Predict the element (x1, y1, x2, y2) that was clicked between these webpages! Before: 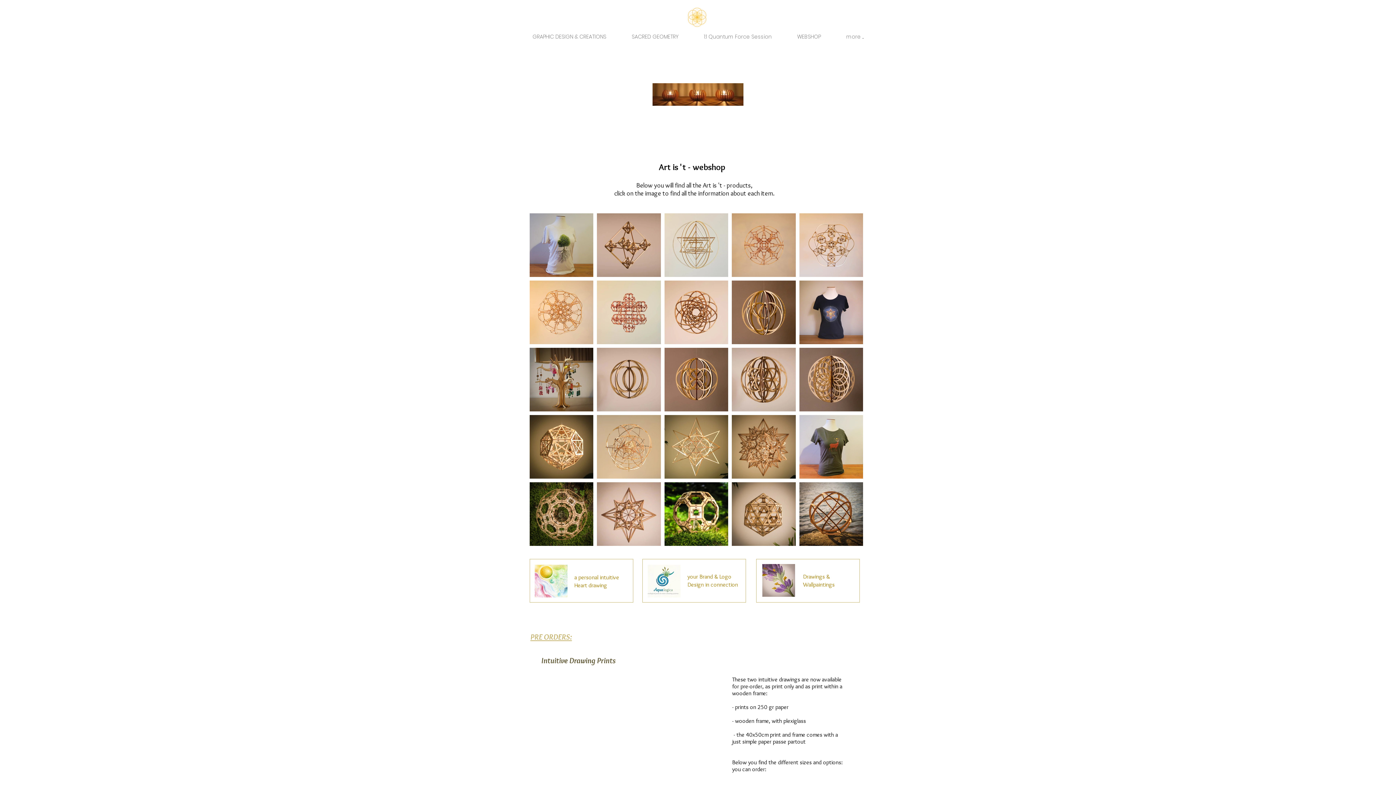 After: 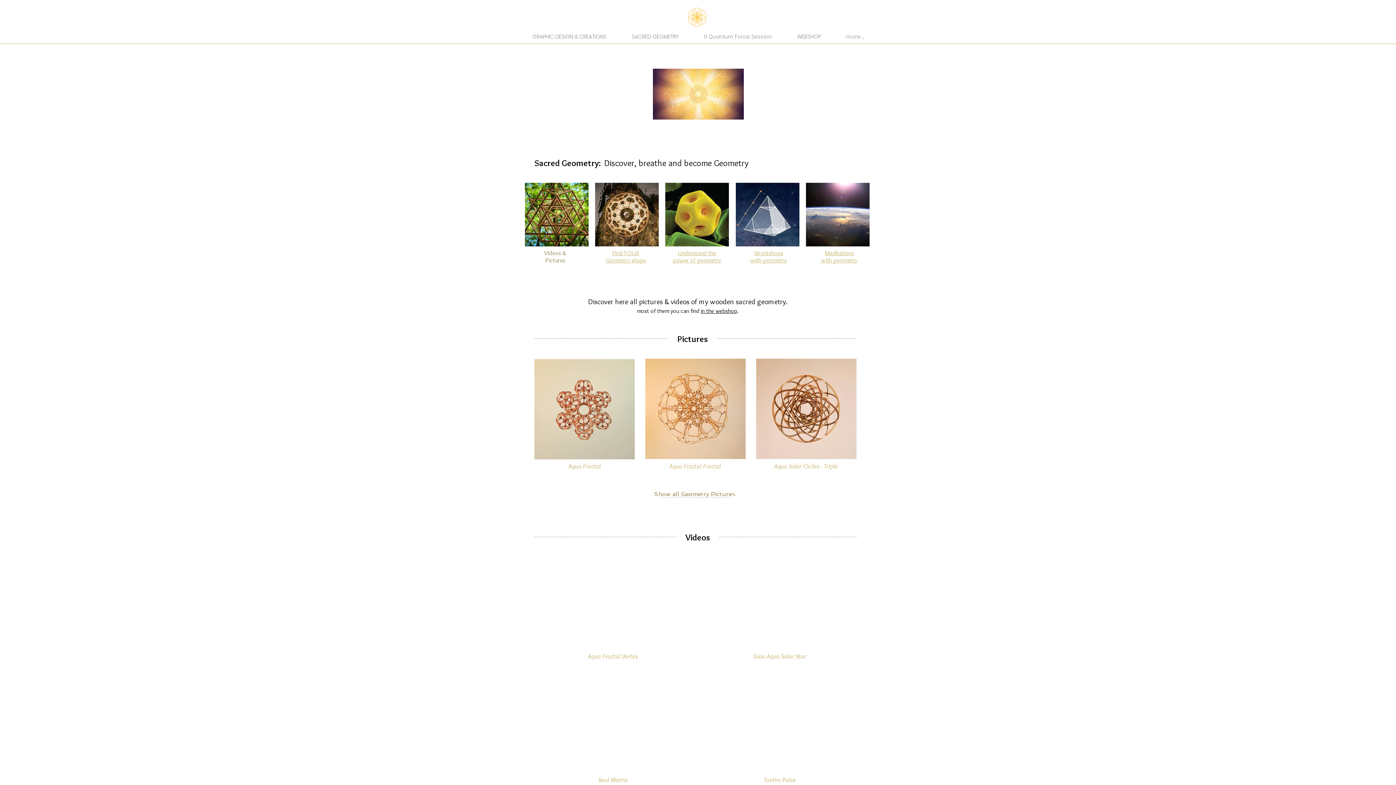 Action: bbox: (619, 32, 691, 41) label: SACRED GEOMETRY